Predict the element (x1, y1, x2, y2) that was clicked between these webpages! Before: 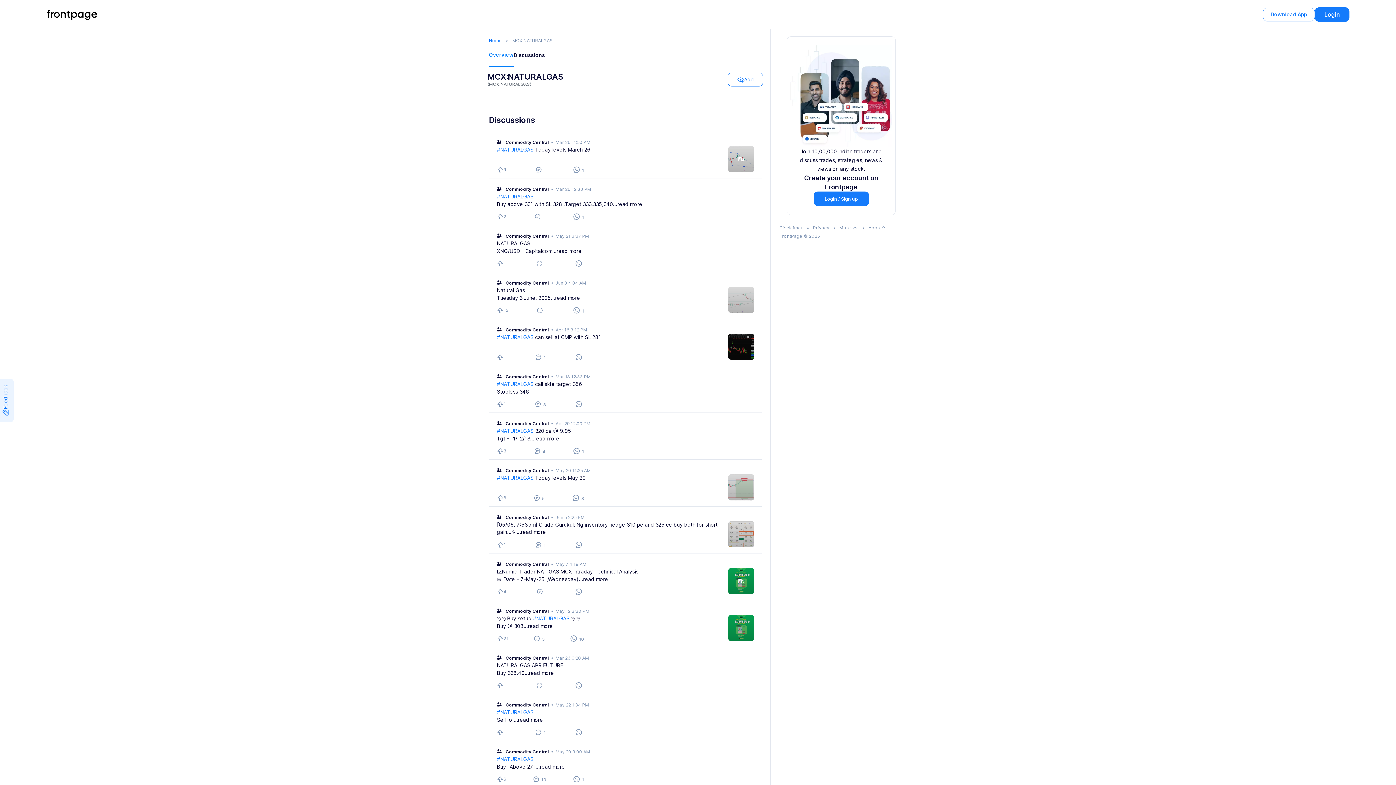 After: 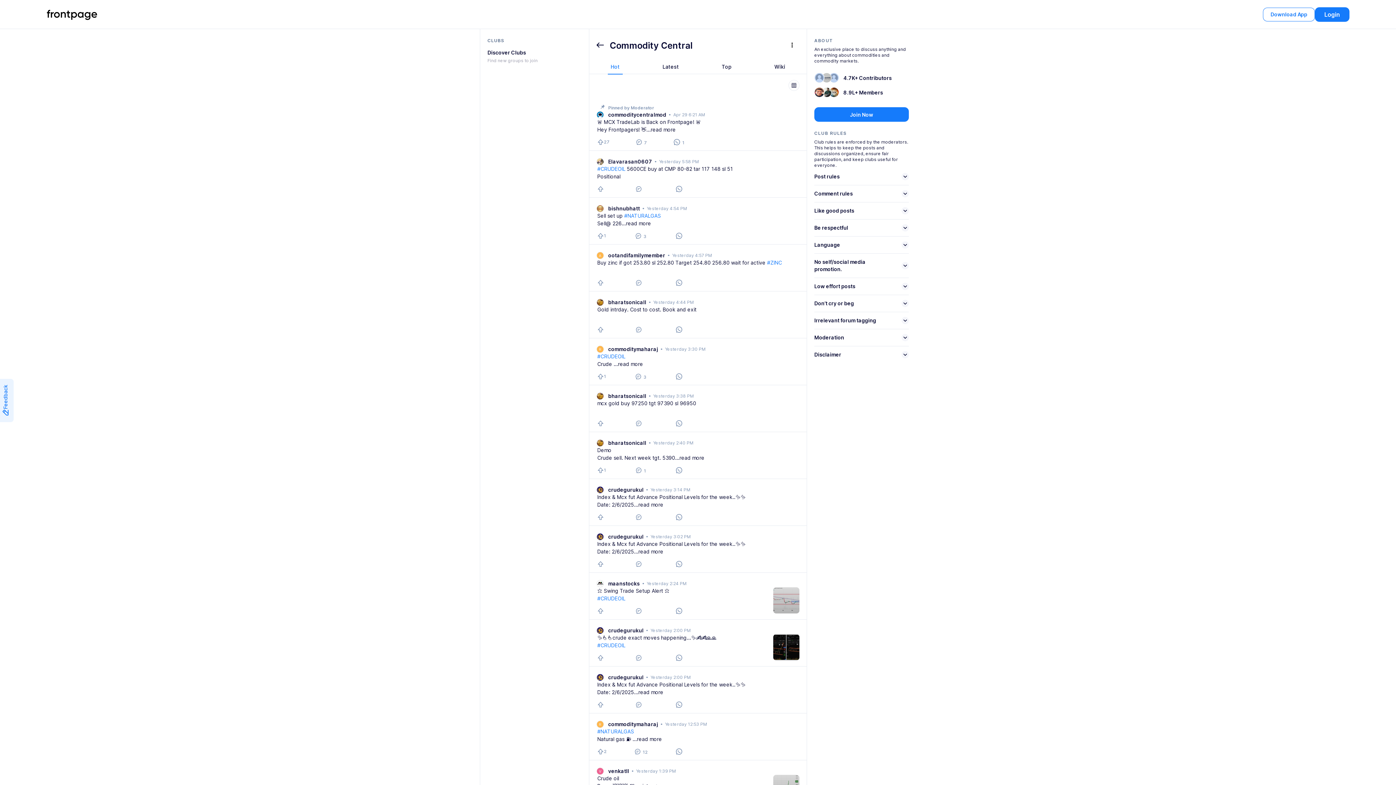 Action: label: Commodity Central bbox: (505, 749, 548, 755)